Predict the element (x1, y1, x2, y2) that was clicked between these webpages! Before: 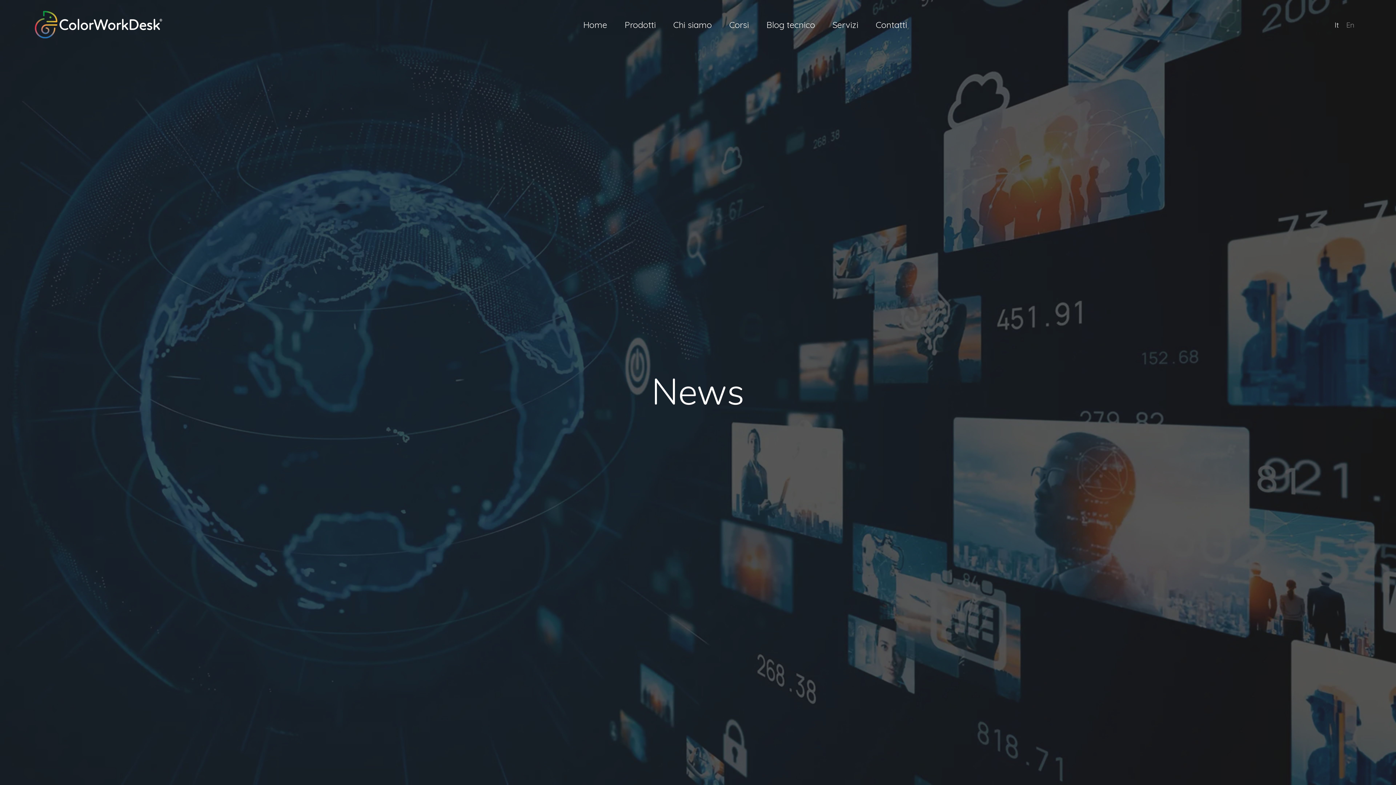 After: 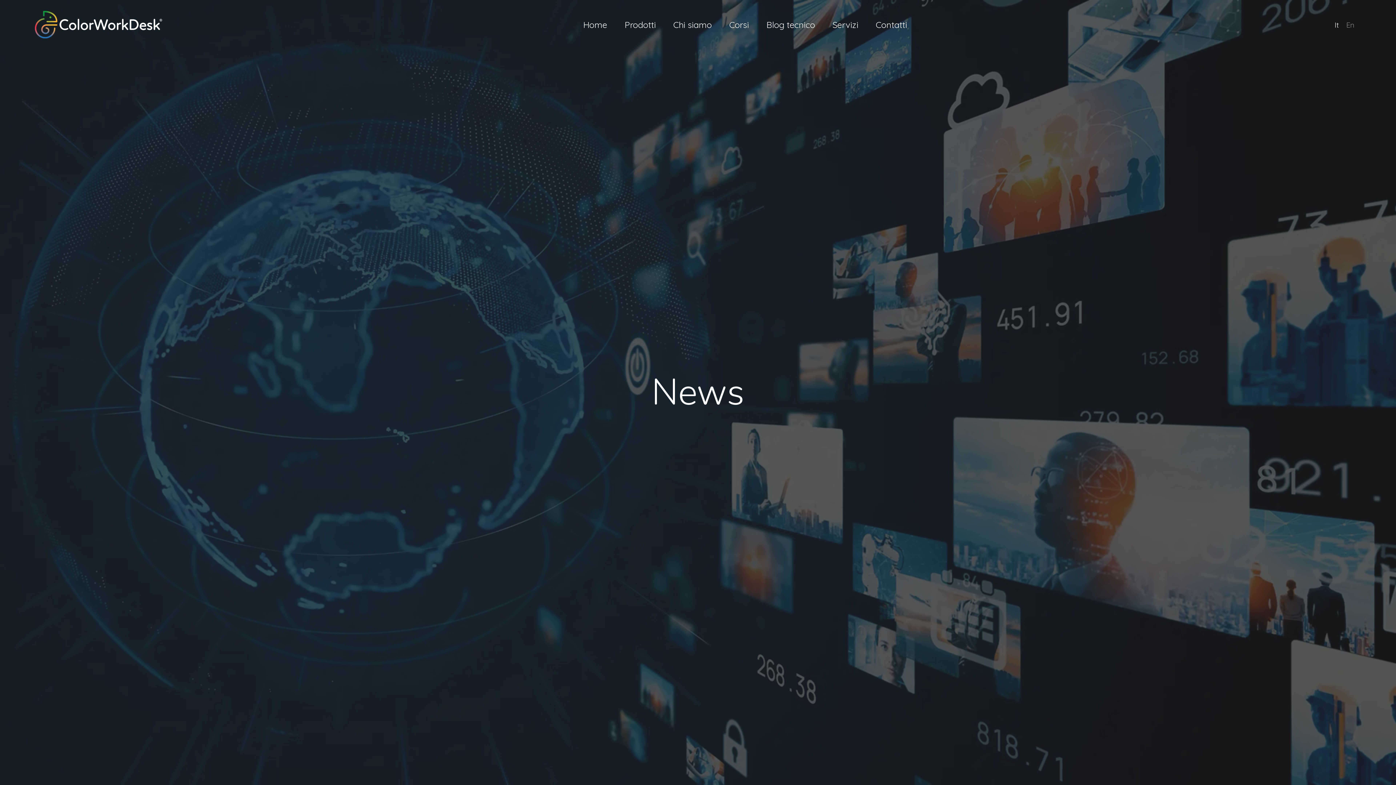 Action: bbox: (1331, 18, 1342, 30) label: It